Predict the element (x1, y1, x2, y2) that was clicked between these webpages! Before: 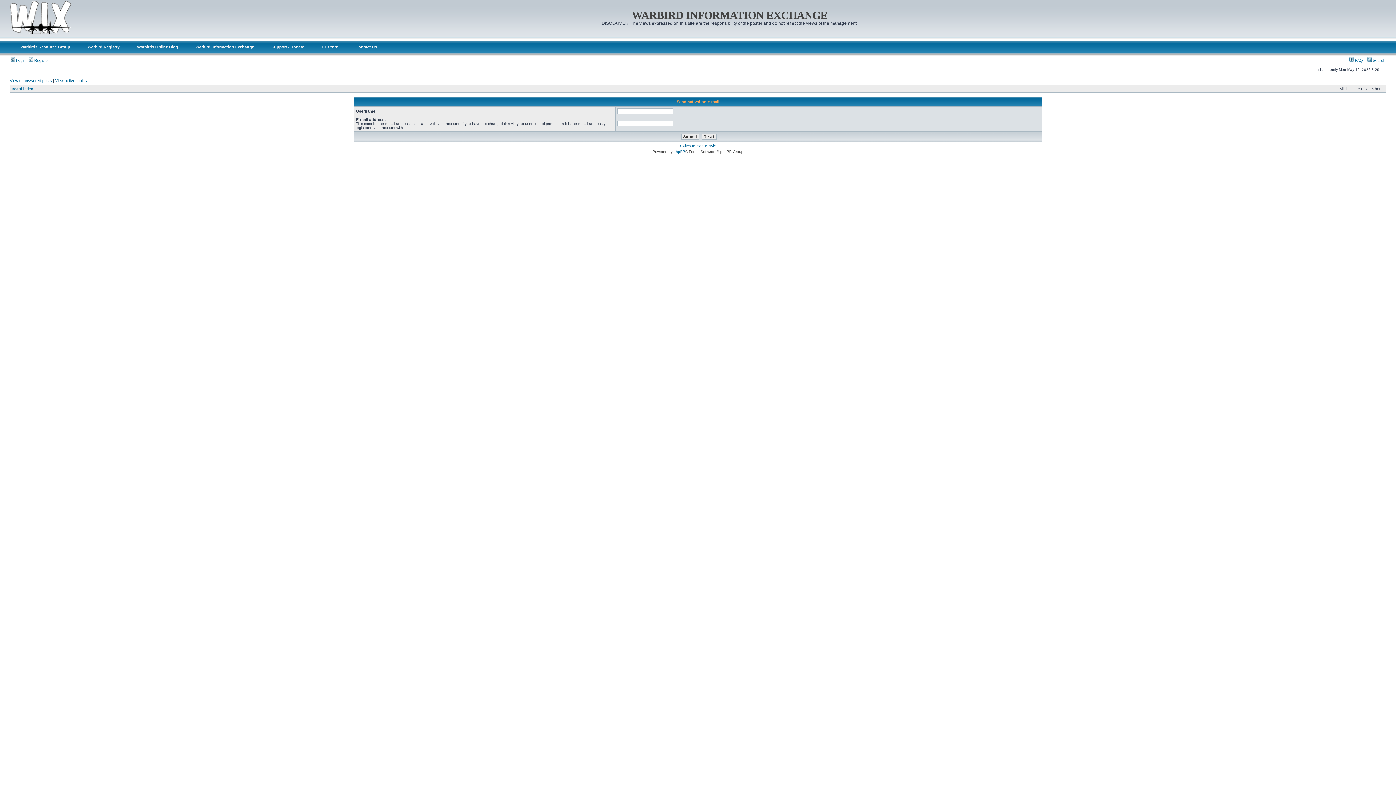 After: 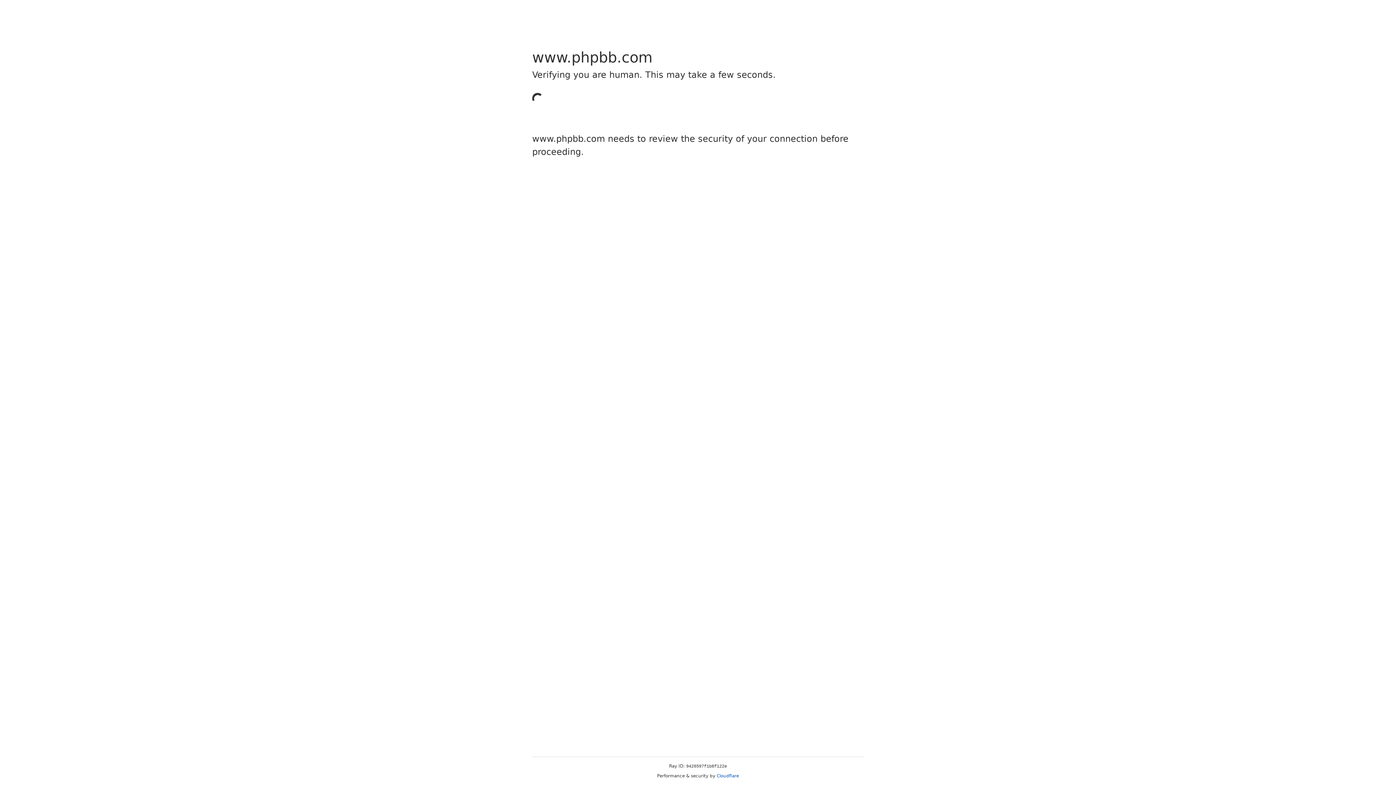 Action: label: phpBB bbox: (673, 149, 685, 153)